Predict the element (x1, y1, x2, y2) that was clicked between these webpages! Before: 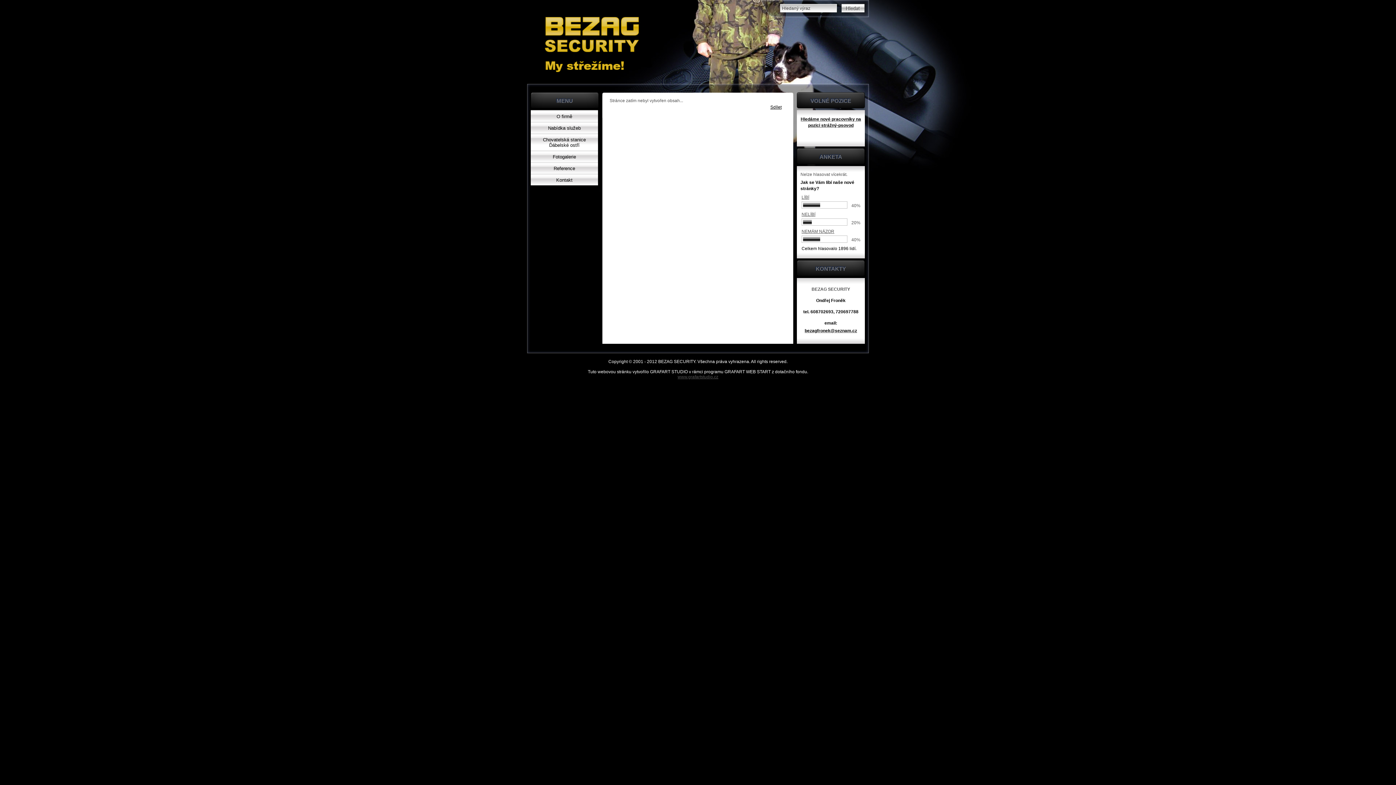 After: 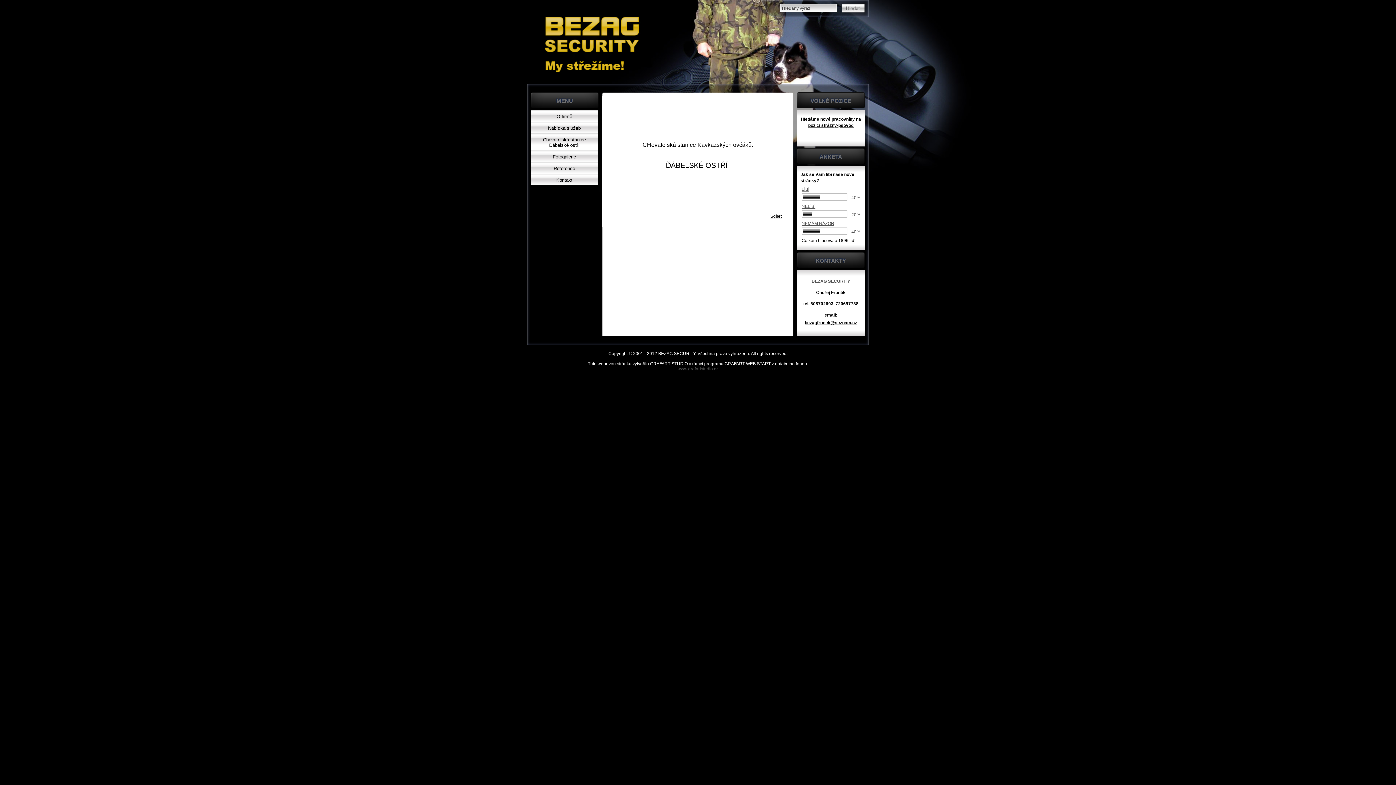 Action: label: Chovatelská stanice Ďábelské ostří bbox: (530, 133, 598, 150)